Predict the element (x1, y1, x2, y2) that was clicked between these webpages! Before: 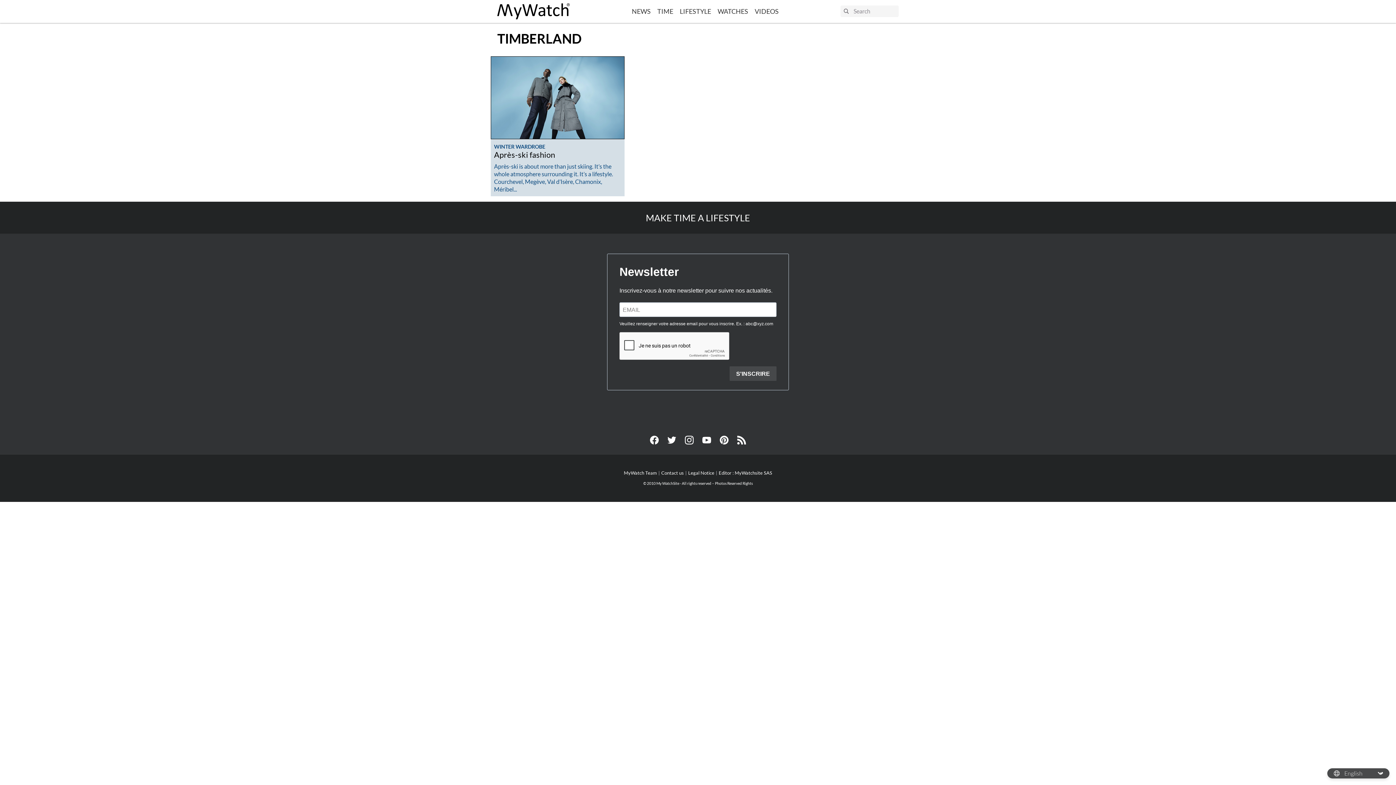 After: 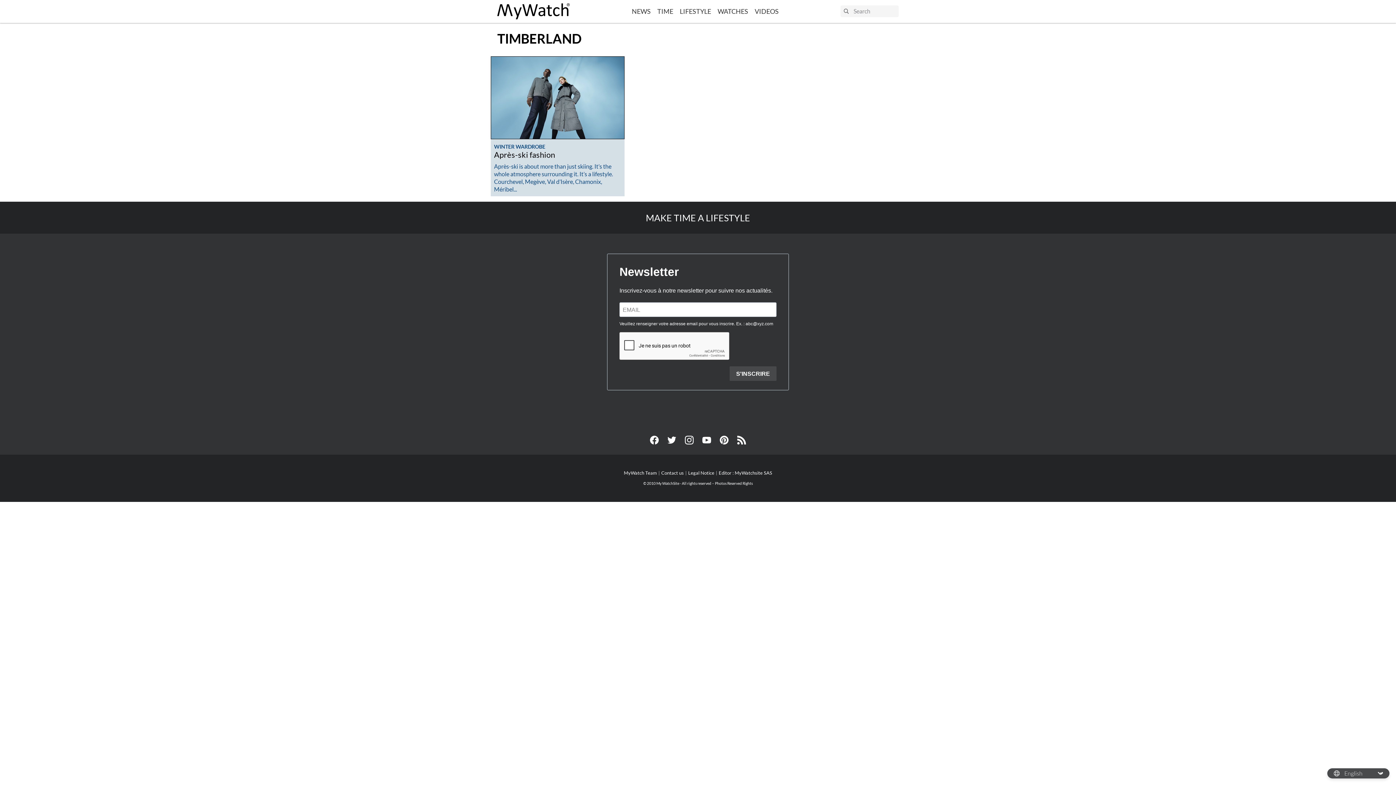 Action: bbox: (663, 431, 680, 448)